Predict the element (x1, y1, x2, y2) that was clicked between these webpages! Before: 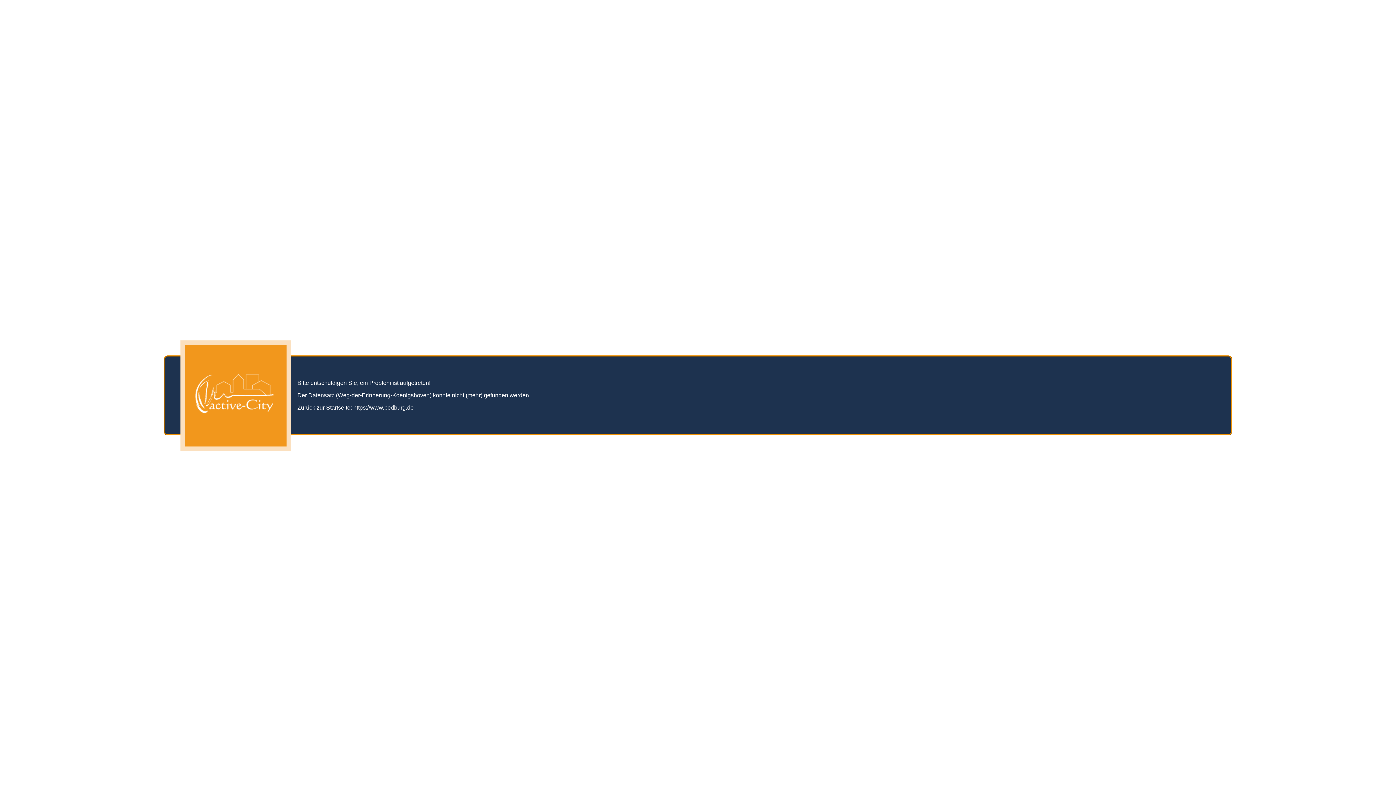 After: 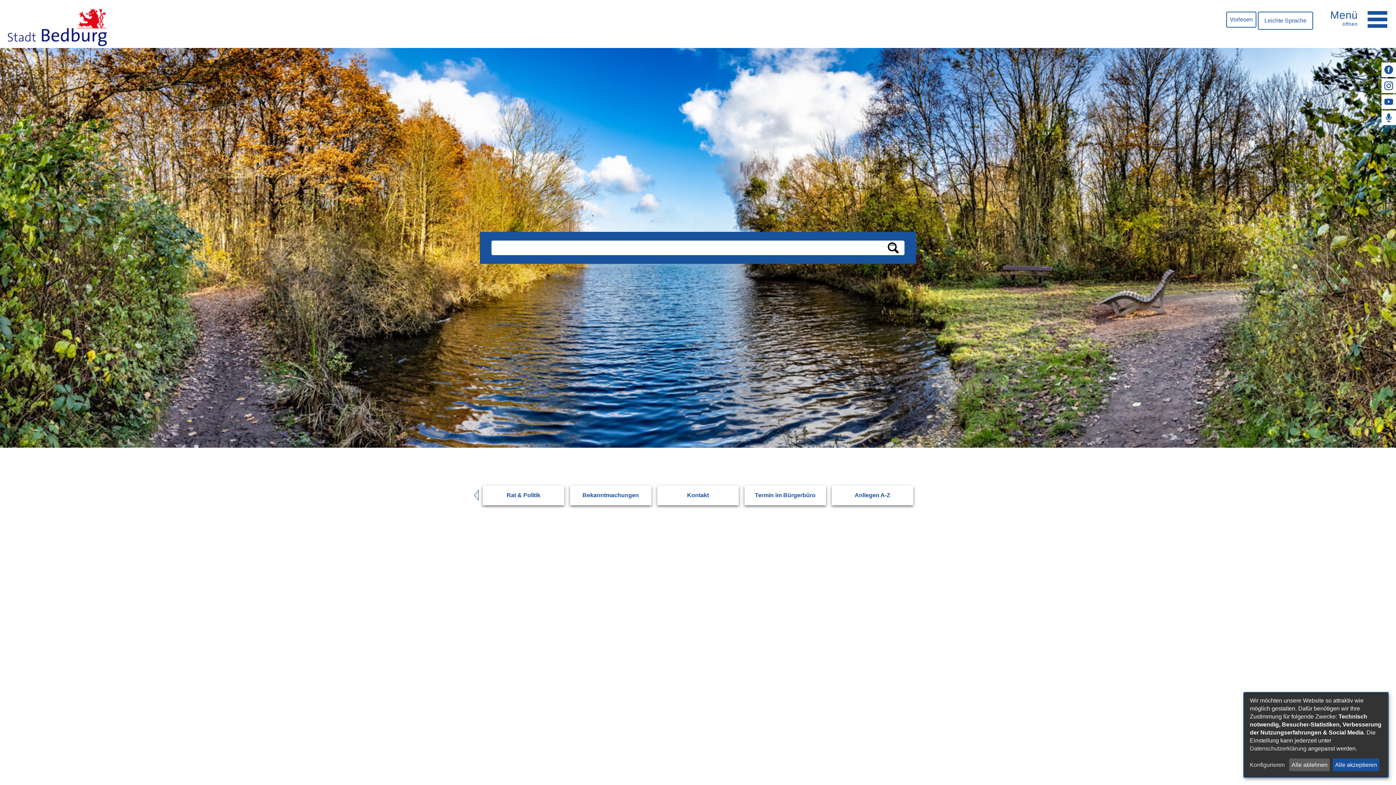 Action: bbox: (353, 404, 413, 410) label: https://www.bedburg.de